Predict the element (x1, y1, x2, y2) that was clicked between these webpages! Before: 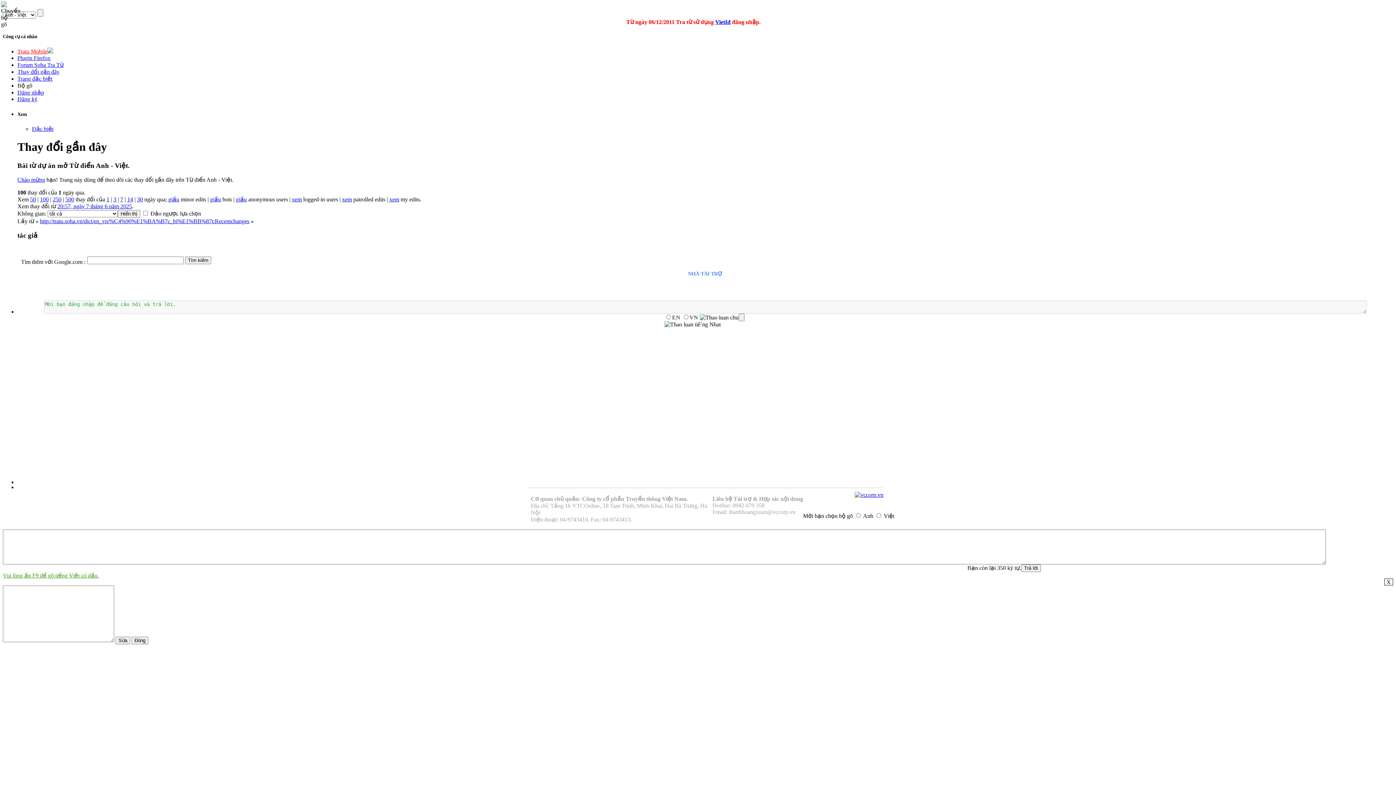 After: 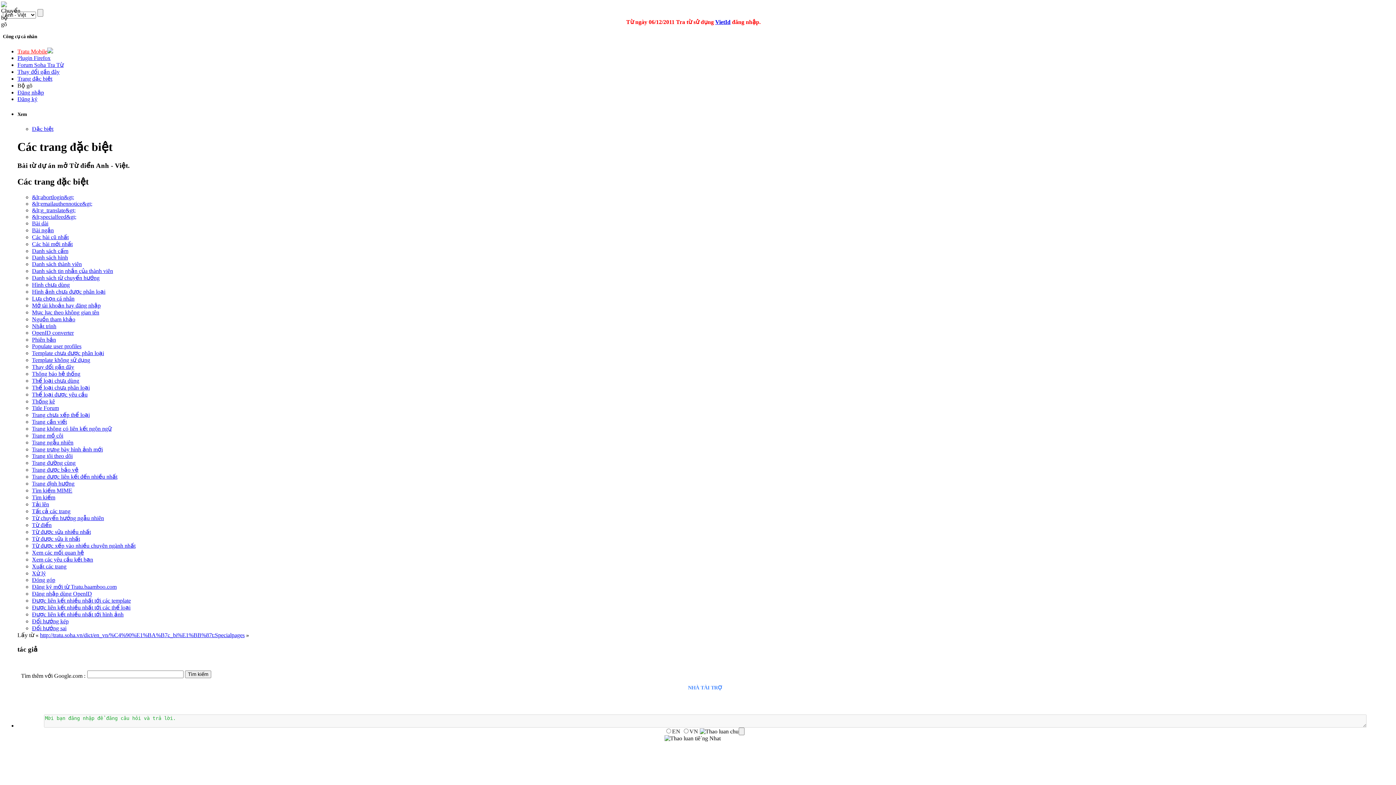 Action: label: Trang đặc biệt bbox: (17, 75, 52, 81)